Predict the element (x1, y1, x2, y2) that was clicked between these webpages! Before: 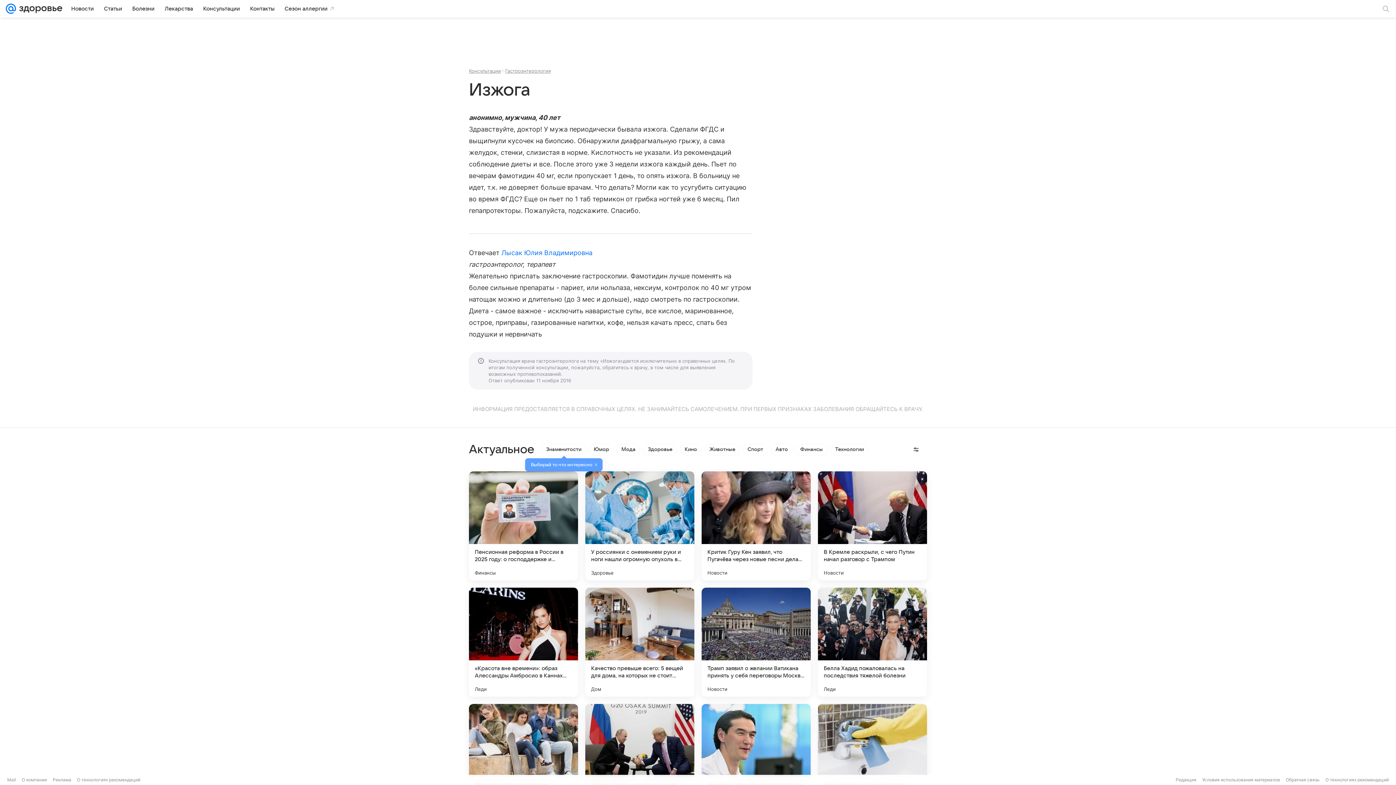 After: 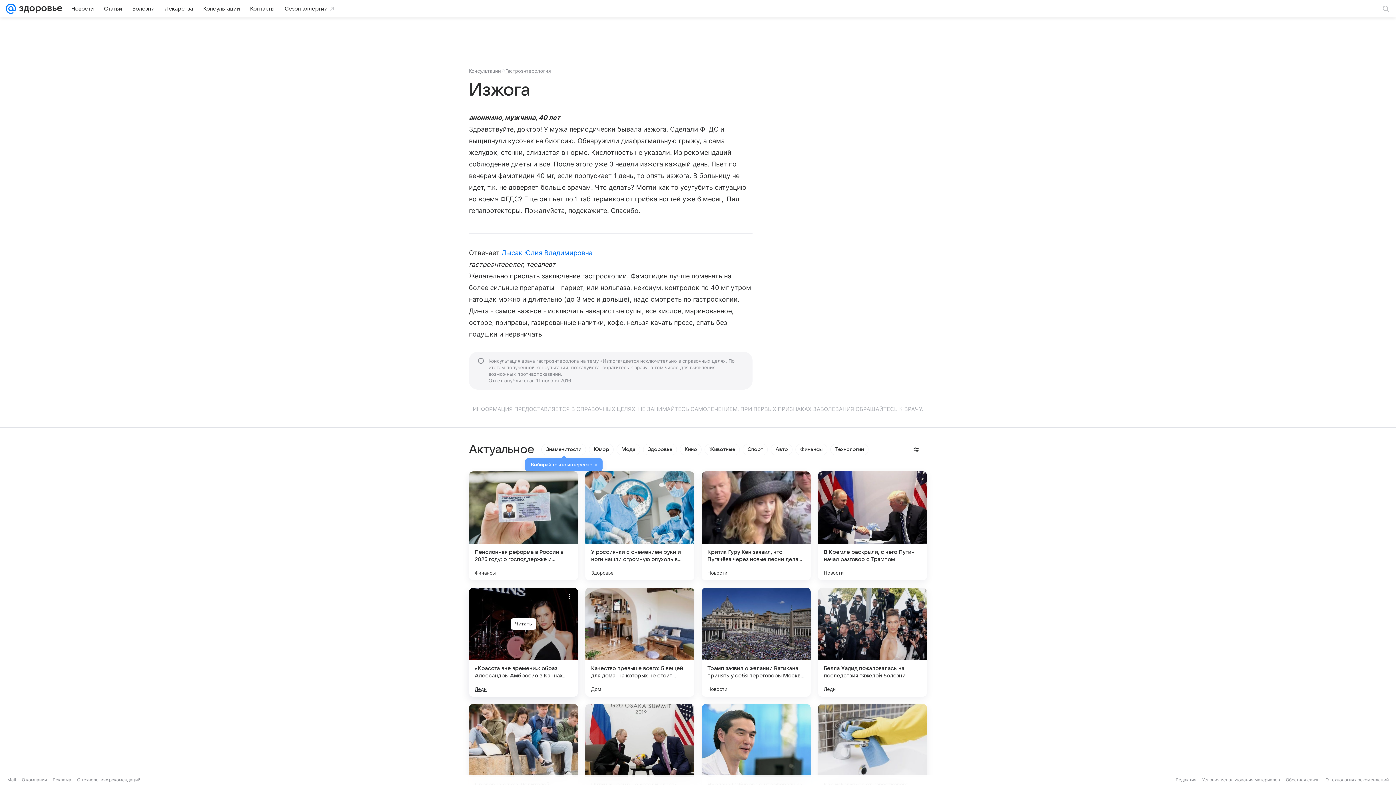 Action: bbox: (474, 686, 486, 692) label: Леди